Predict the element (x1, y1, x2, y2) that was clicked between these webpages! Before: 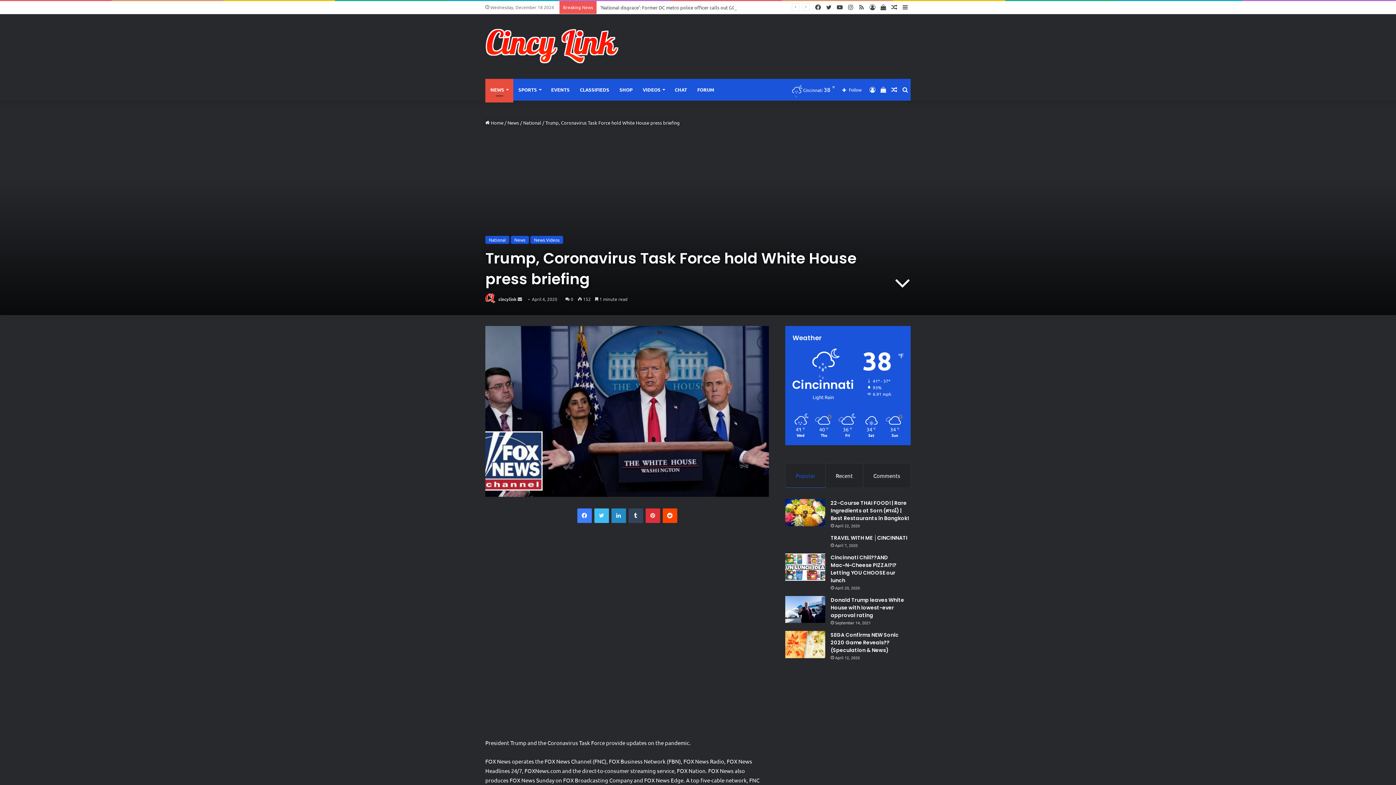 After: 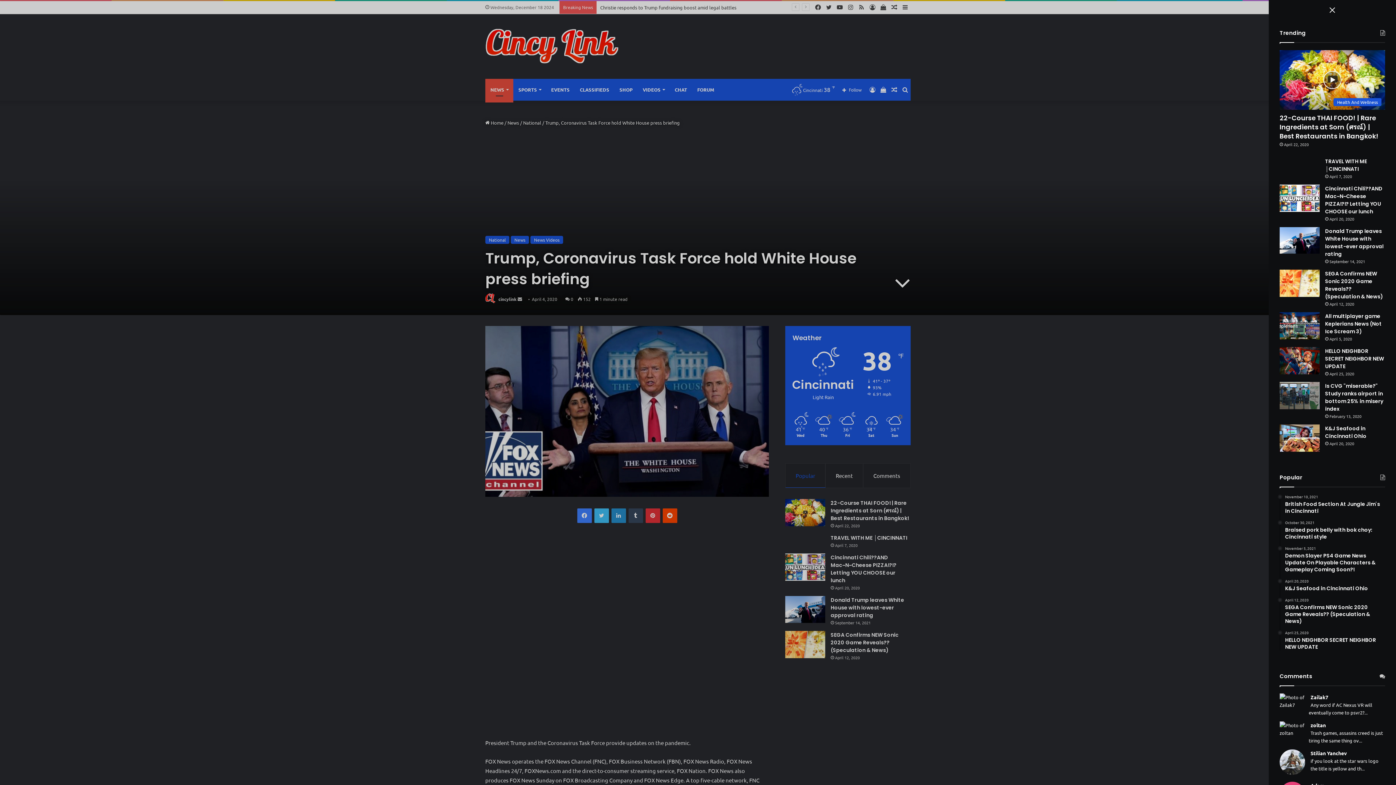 Action: bbox: (900, 1, 910, 13) label: Sidebar